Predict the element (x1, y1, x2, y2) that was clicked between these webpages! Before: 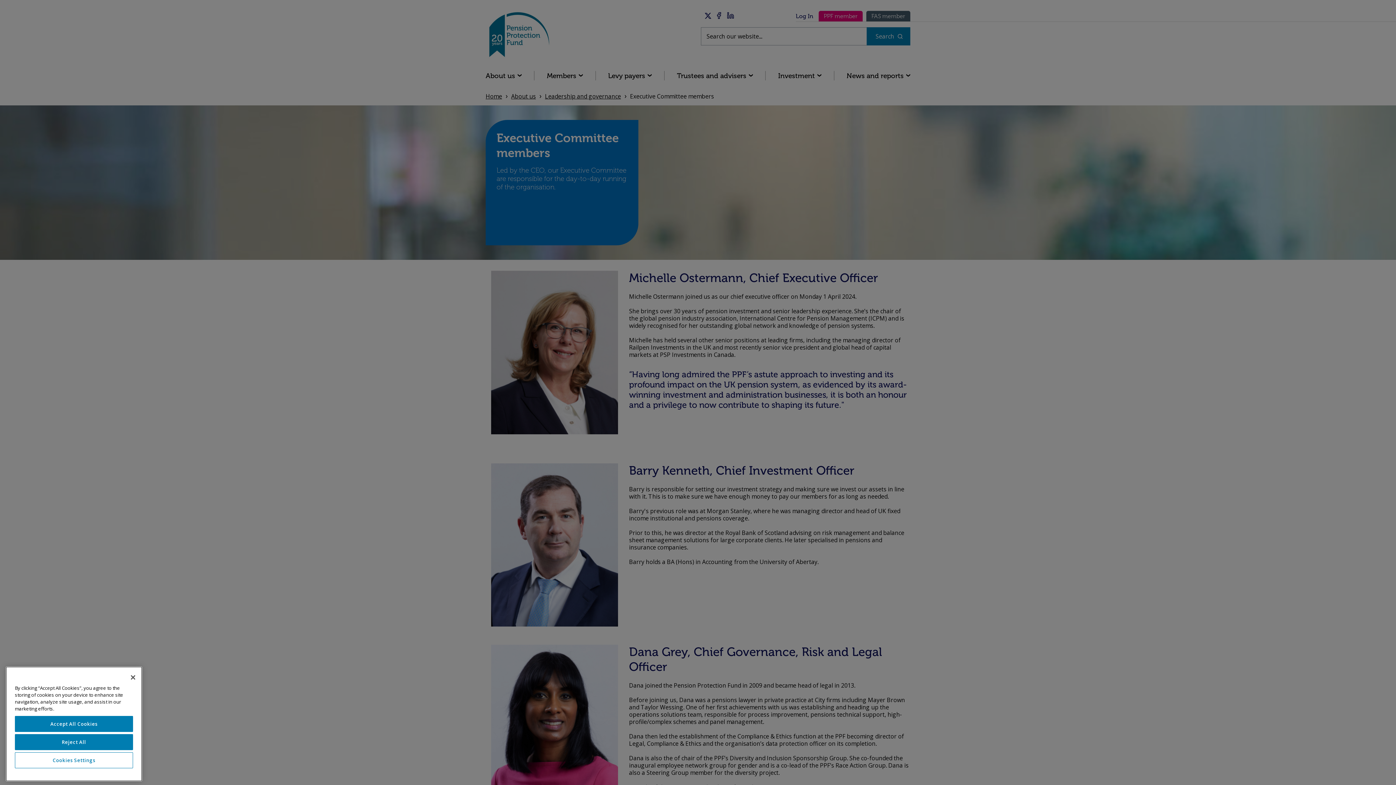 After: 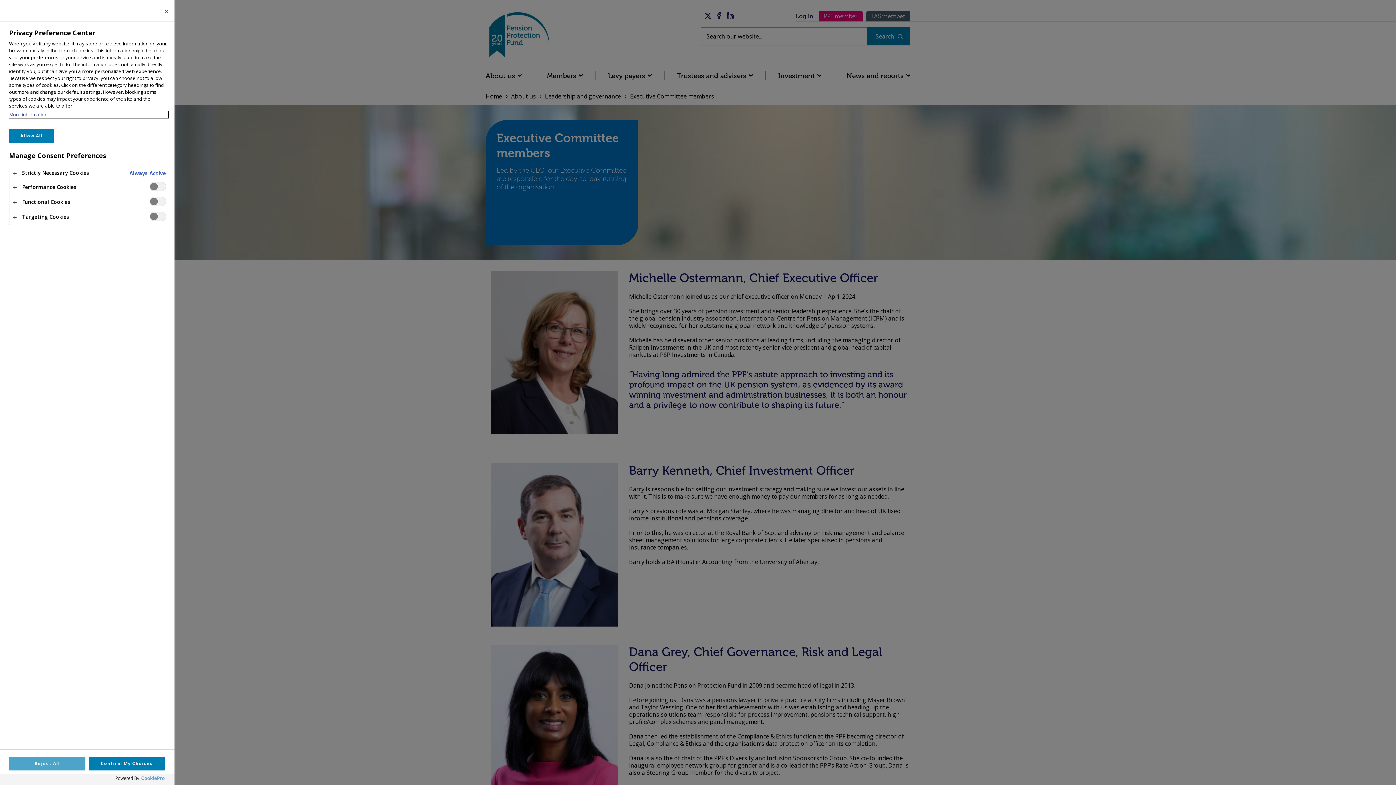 Action: label: Cookies Settings bbox: (14, 764, 133, 780)